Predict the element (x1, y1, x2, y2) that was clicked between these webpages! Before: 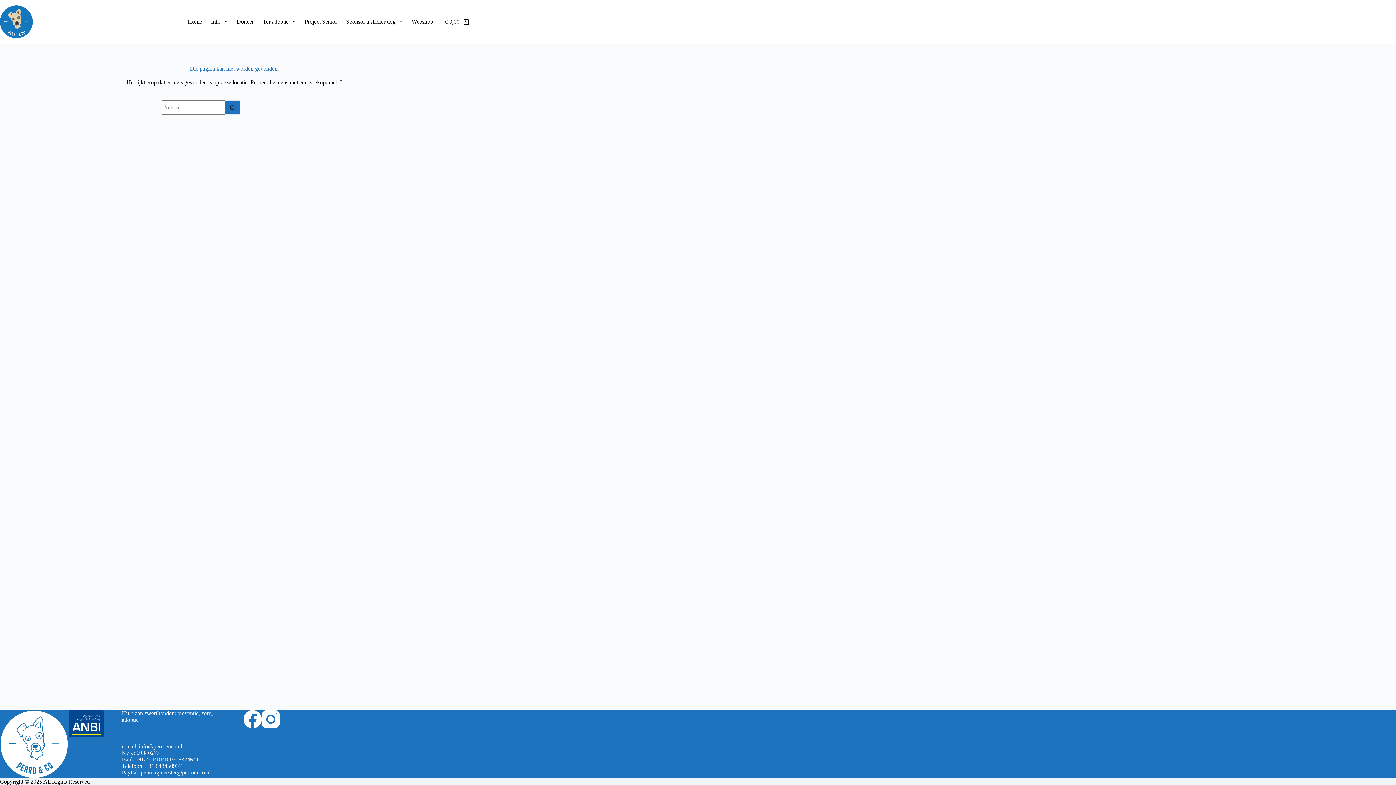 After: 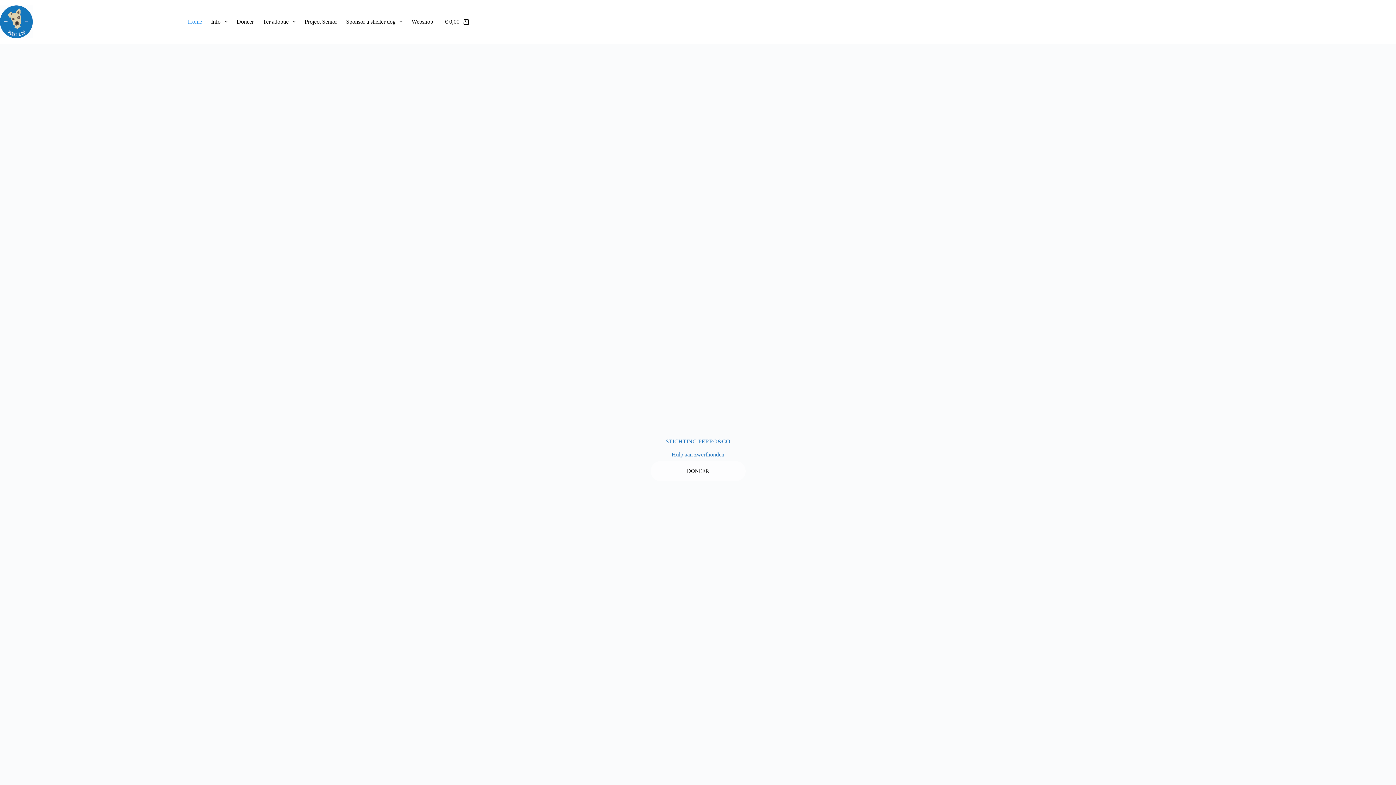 Action: bbox: (0, 5, 32, 38)